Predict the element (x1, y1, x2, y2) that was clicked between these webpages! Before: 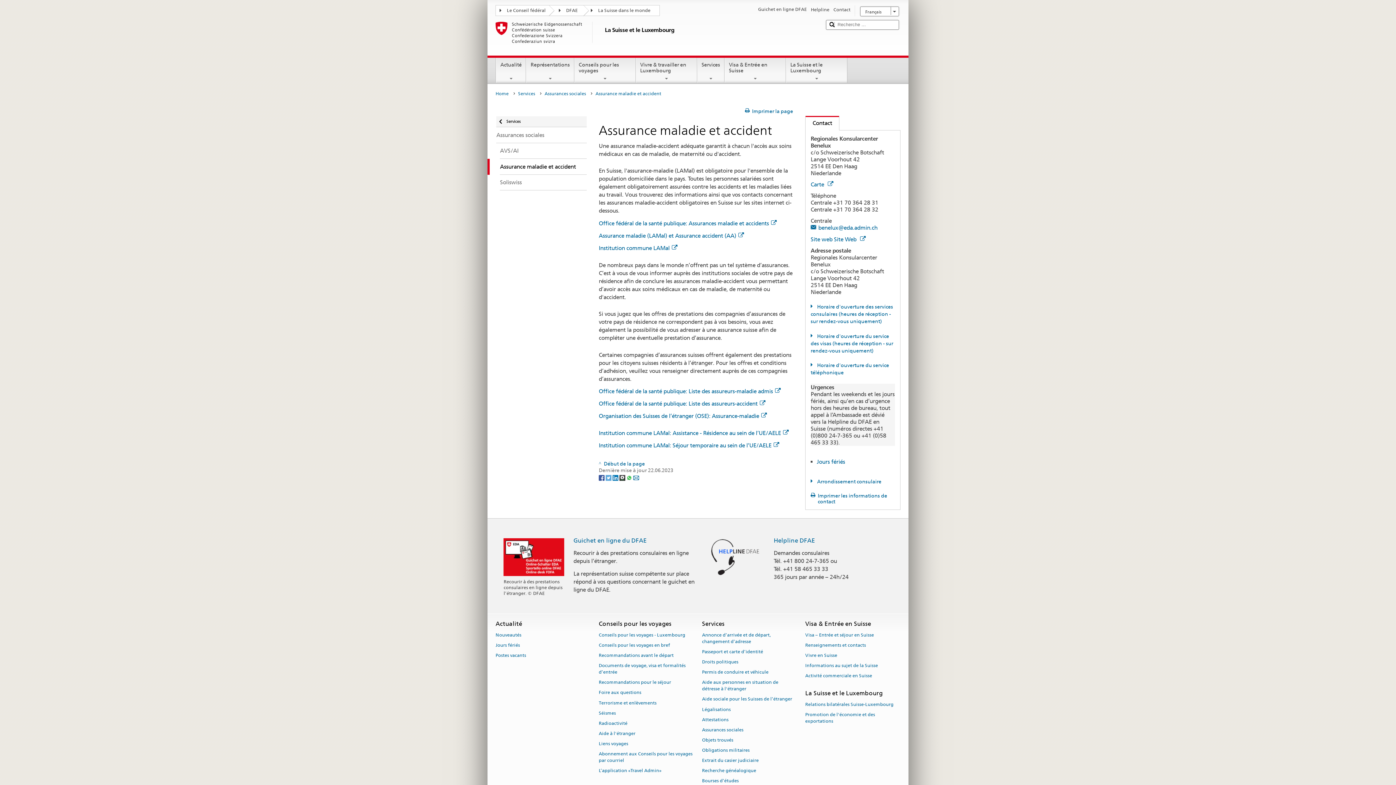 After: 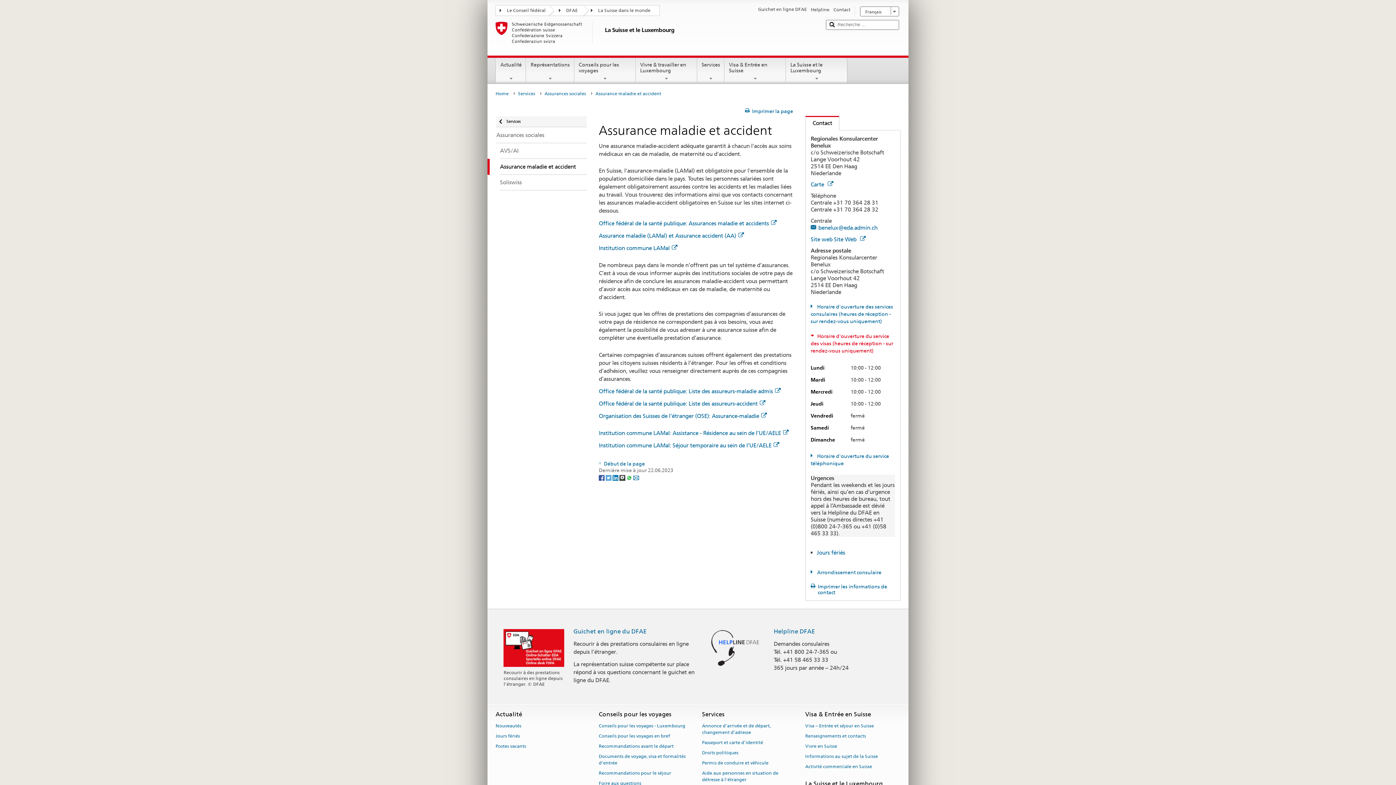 Action: bbox: (810, 333, 893, 353) label: Horaire d'ouverture du service des visas (heures de réception - sur rendez-vous uniquement)